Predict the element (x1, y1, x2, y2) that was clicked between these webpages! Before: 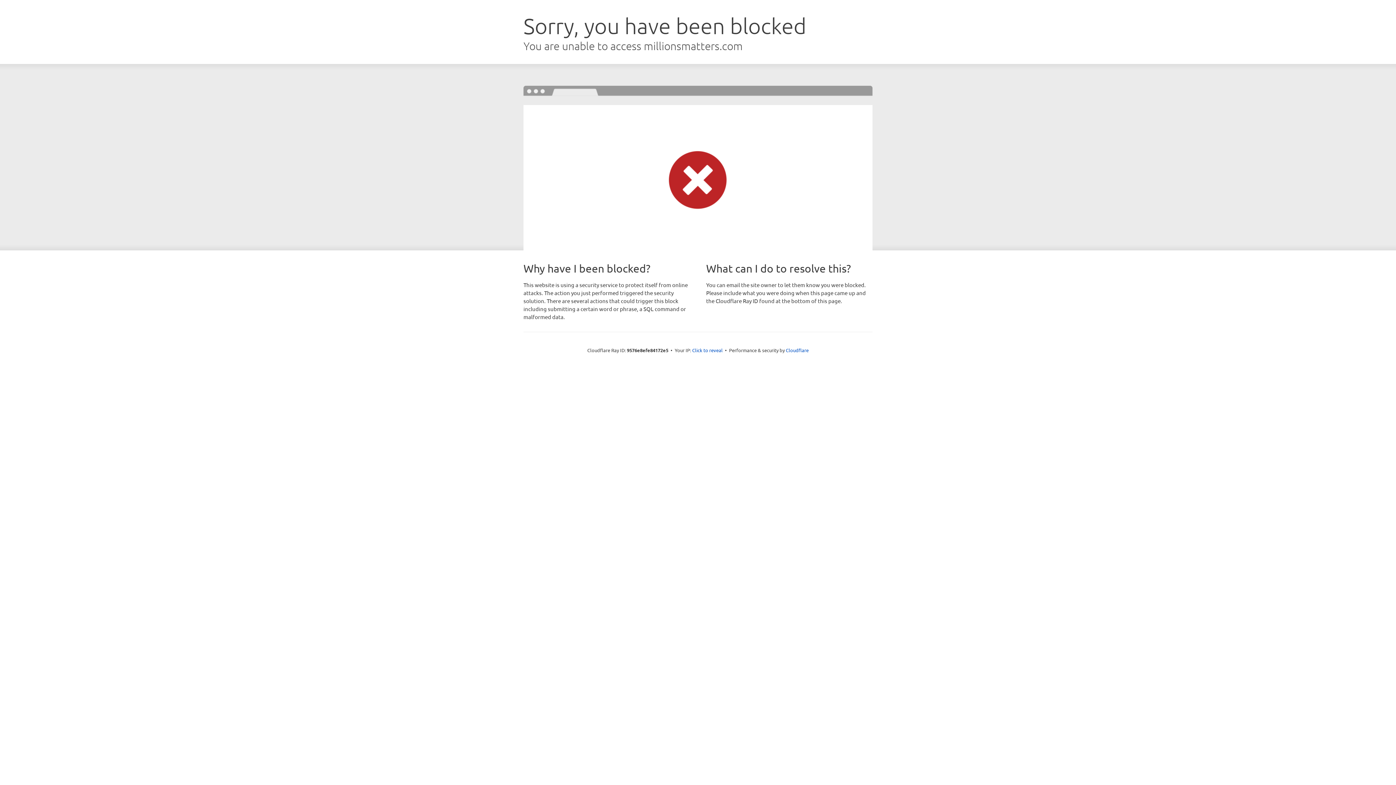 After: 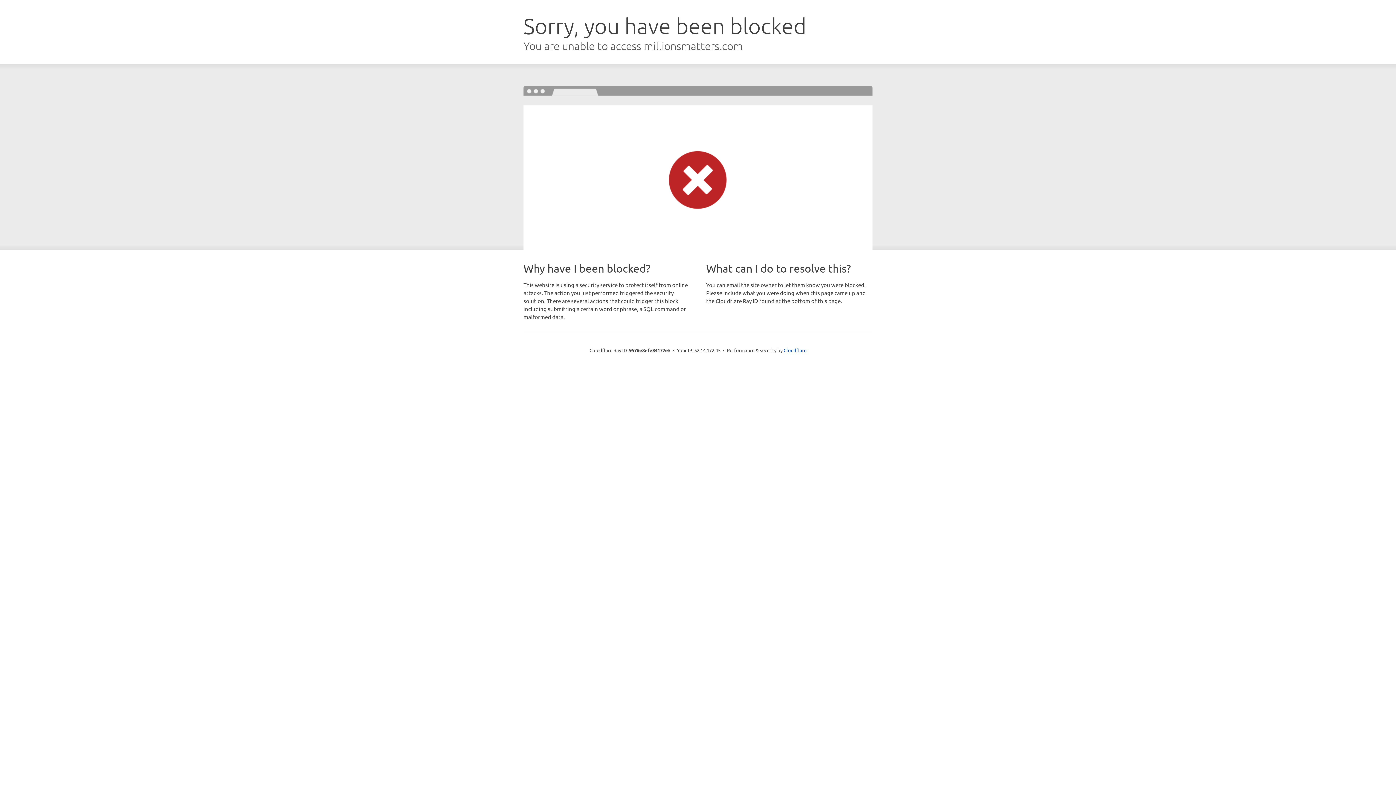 Action: bbox: (692, 346, 722, 353) label: Click to reveal